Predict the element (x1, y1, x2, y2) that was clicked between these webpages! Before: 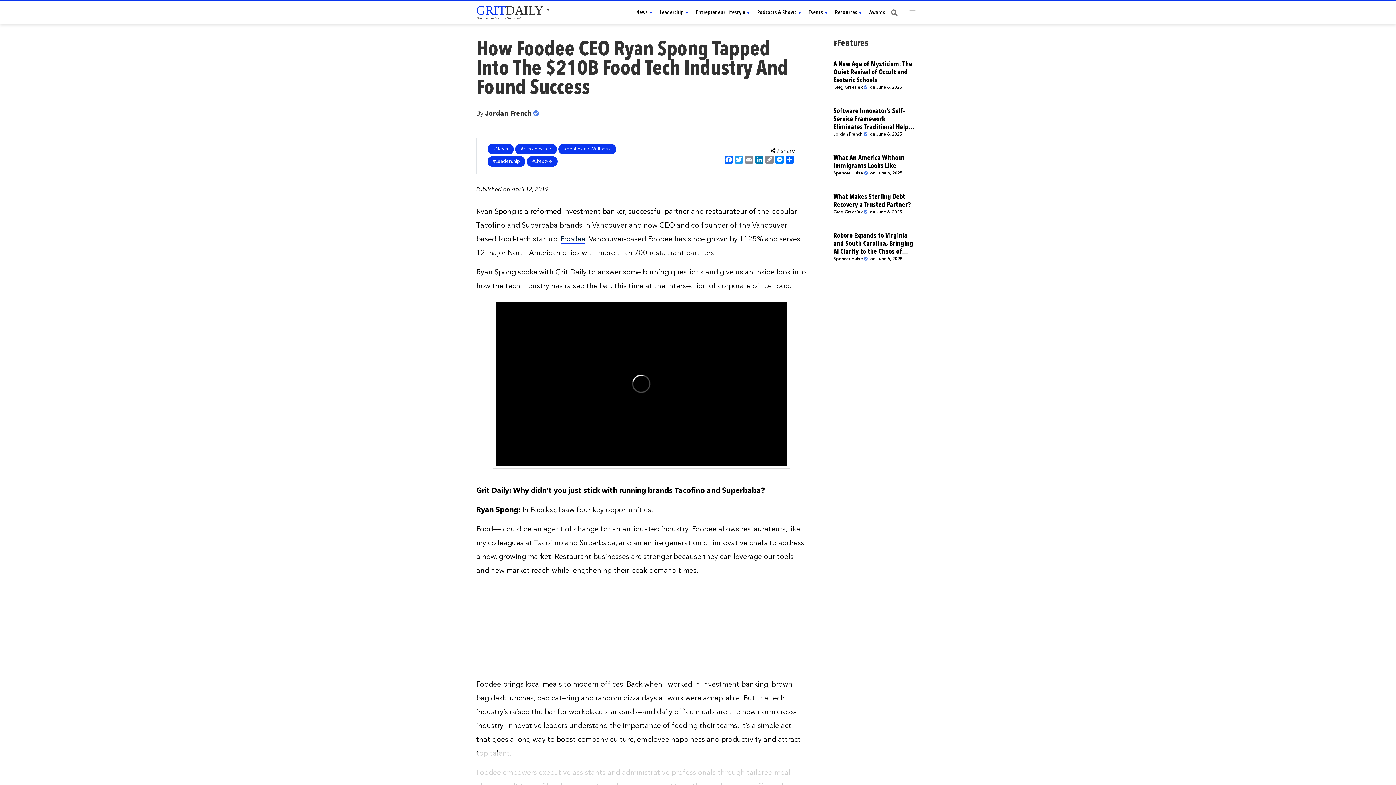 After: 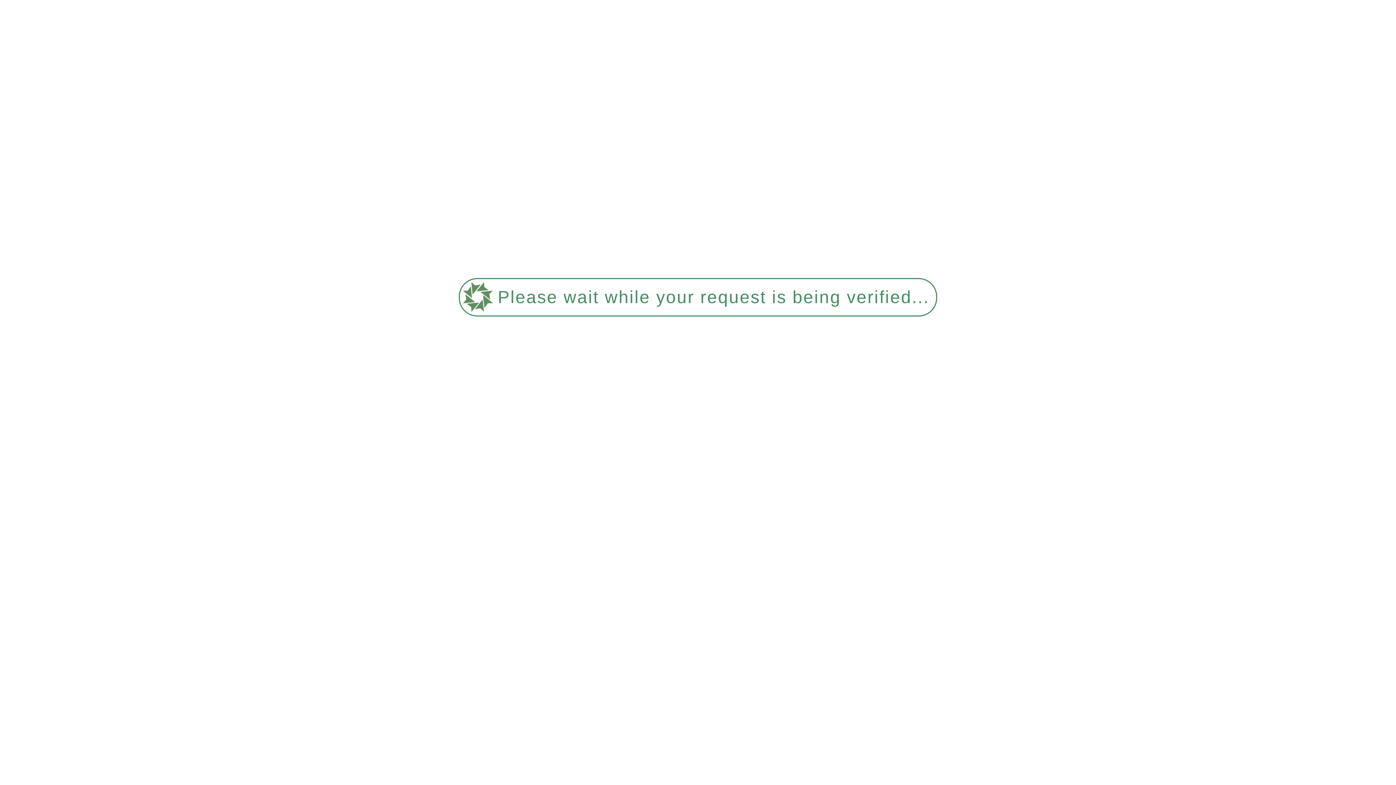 Action: label: Leadership bbox: (660, 10, 688, 15)